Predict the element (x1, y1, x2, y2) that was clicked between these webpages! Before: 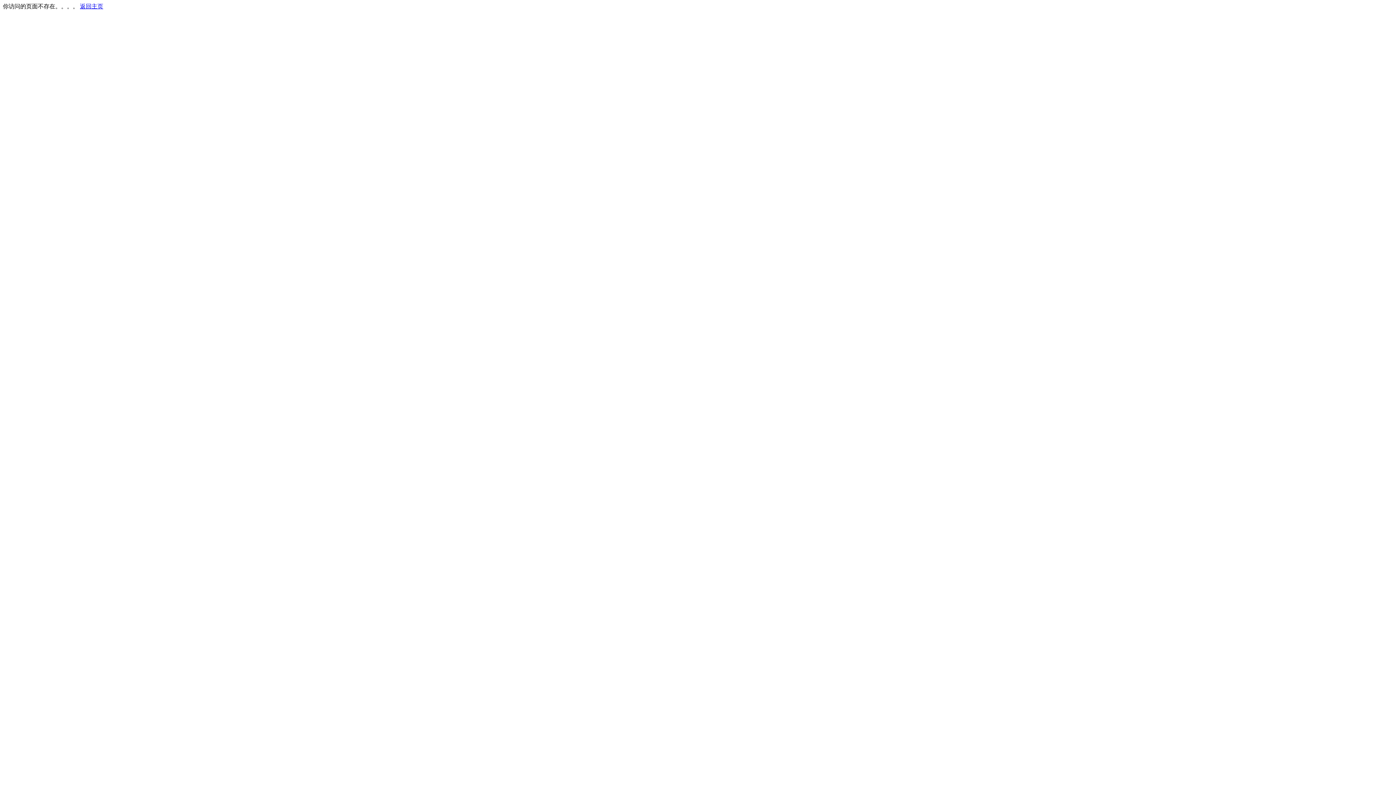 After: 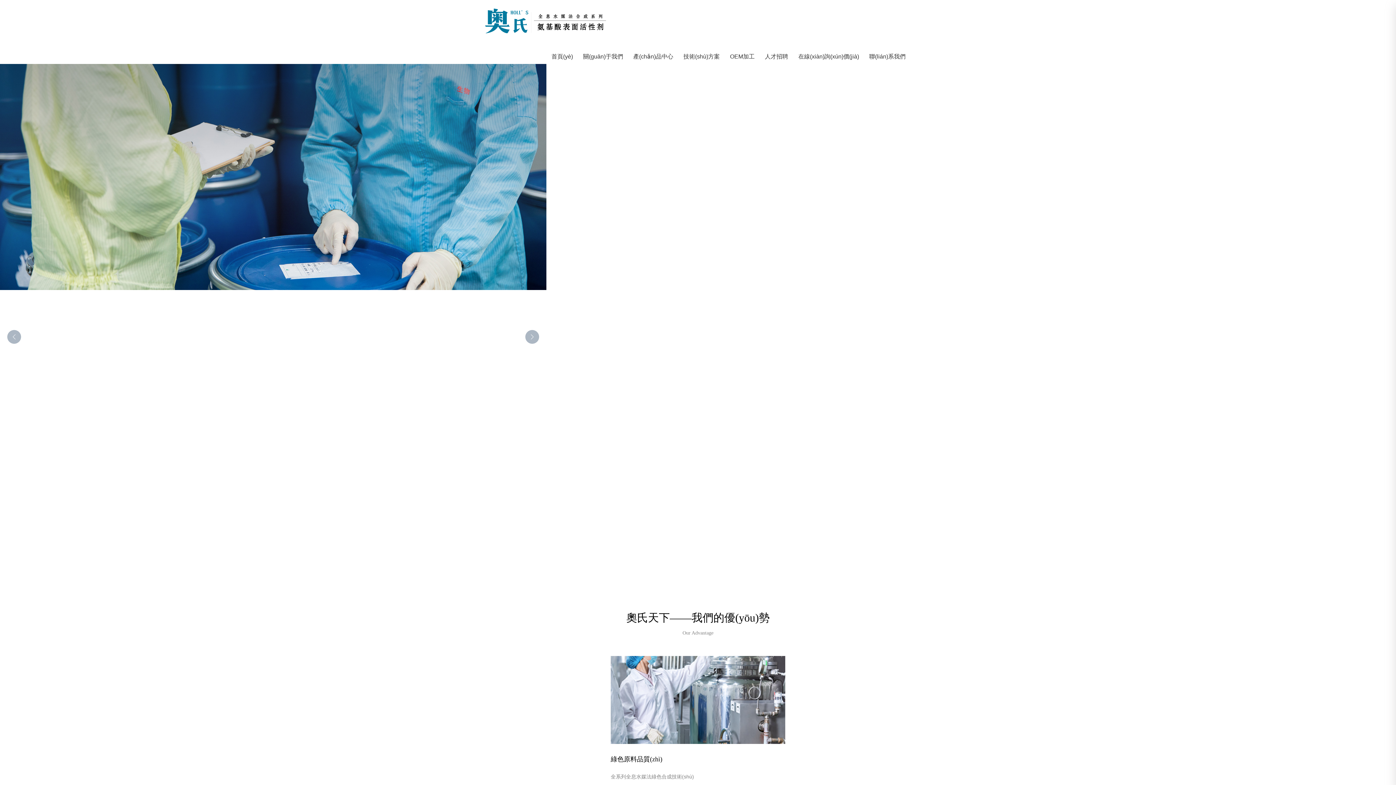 Action: label: 返回主页 bbox: (80, 3, 103, 9)